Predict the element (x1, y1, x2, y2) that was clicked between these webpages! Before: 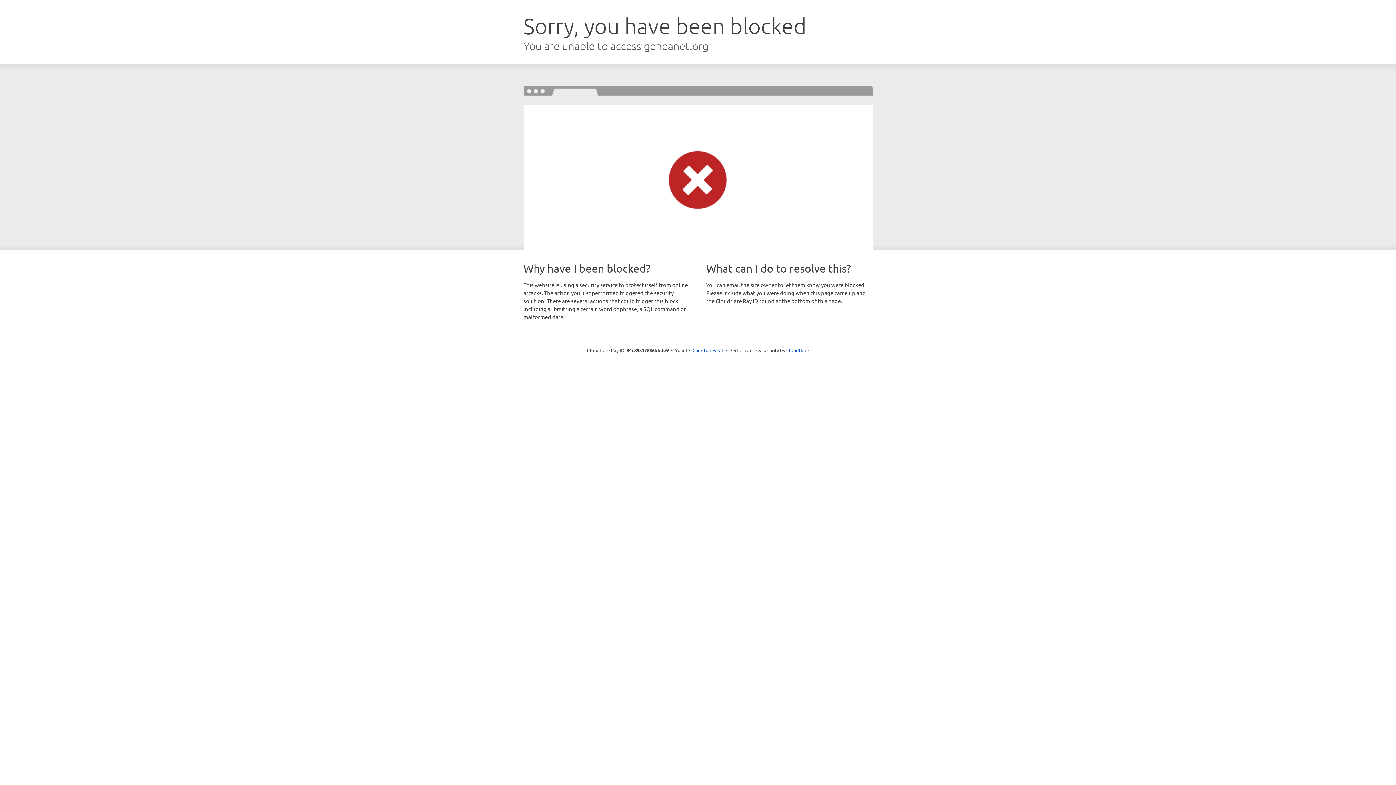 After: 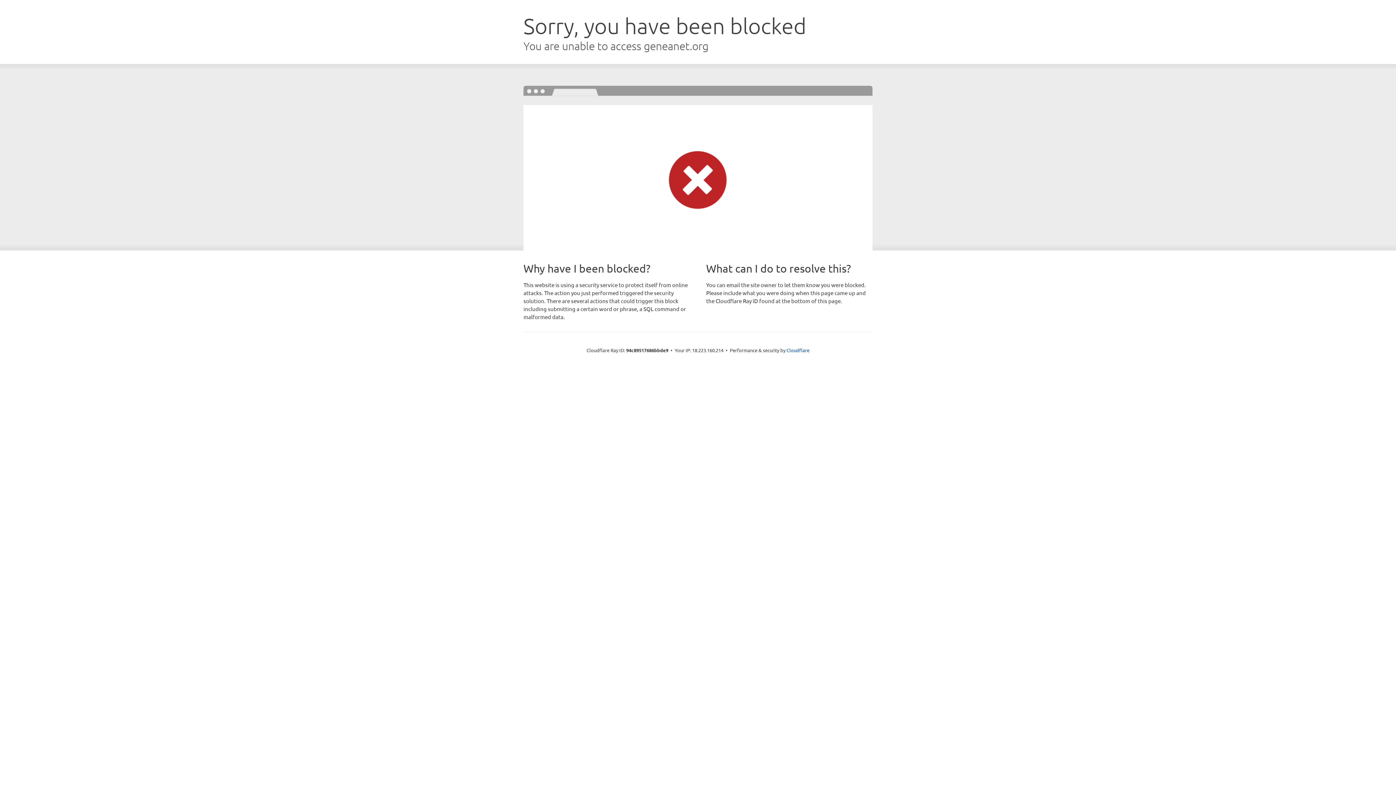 Action: label: Click to reveal bbox: (692, 346, 723, 353)